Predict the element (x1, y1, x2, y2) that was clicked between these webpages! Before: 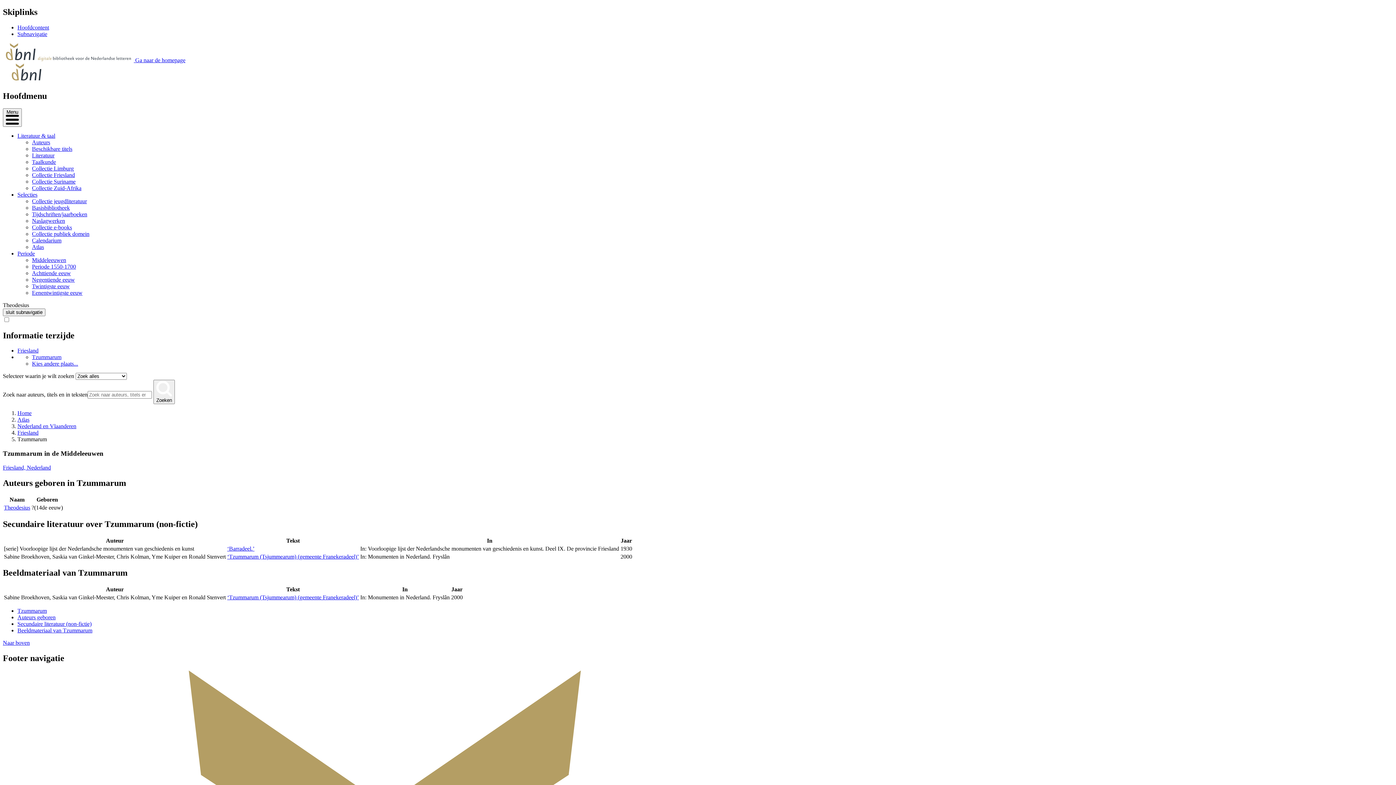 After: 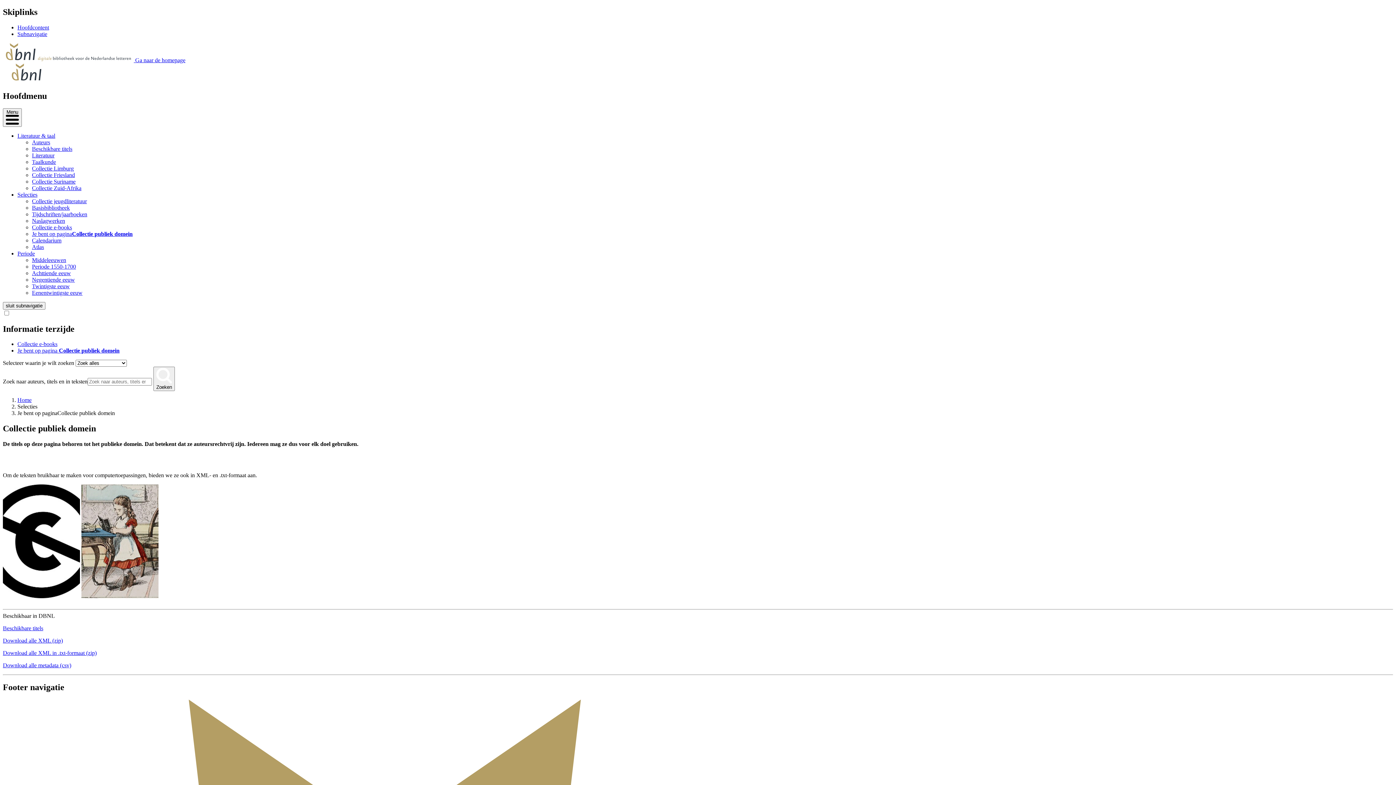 Action: label: Collectie publiek domein bbox: (32, 230, 89, 236)